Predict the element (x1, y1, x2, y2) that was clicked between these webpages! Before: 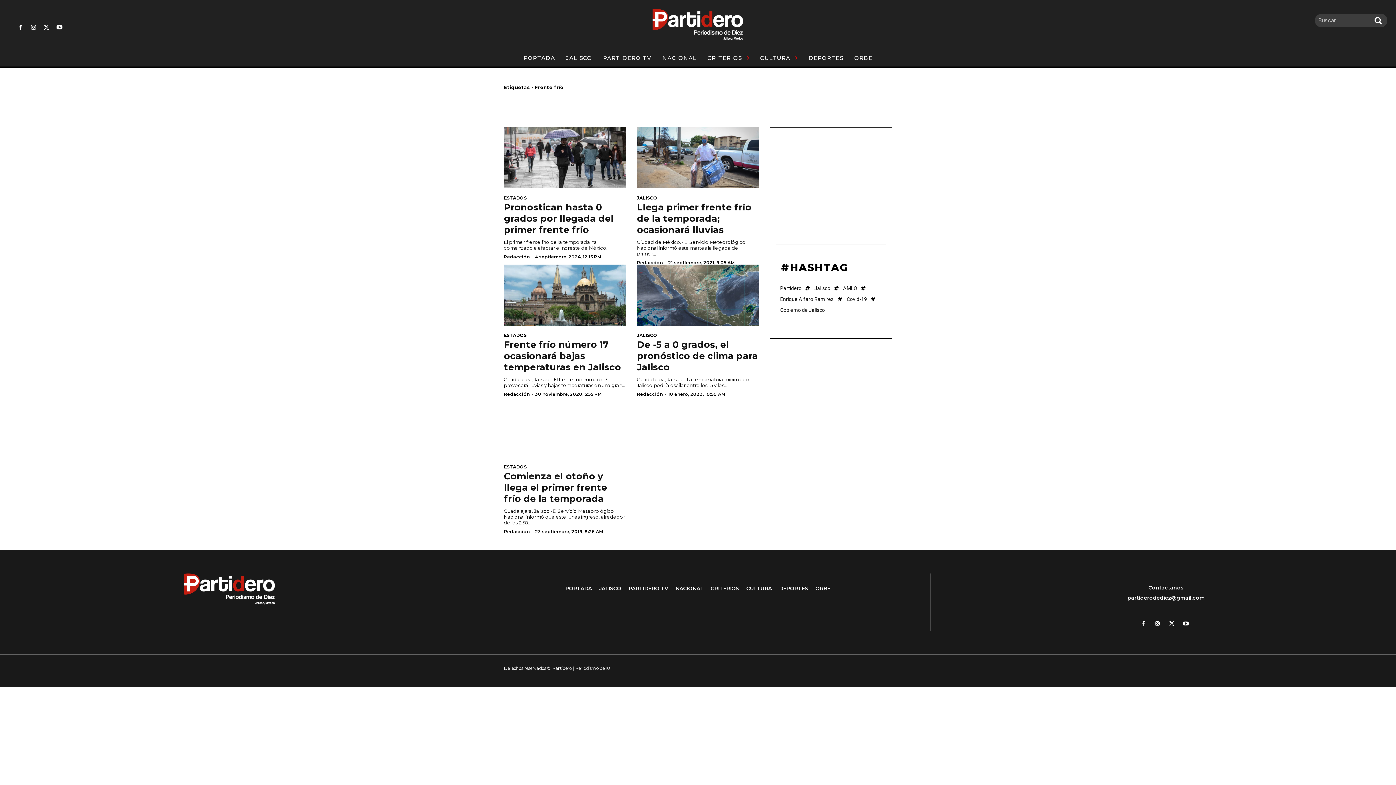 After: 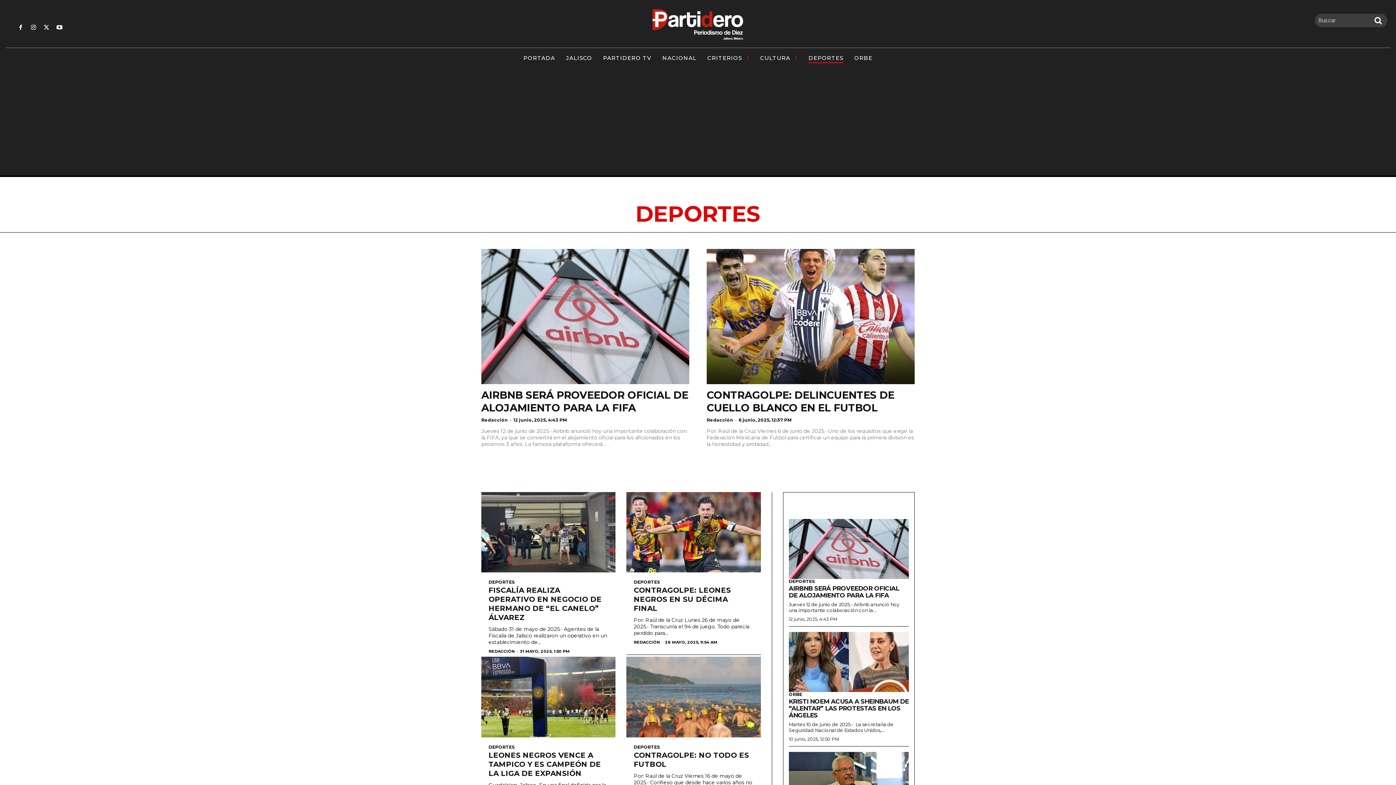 Action: label: DEPORTES bbox: (779, 581, 808, 596)